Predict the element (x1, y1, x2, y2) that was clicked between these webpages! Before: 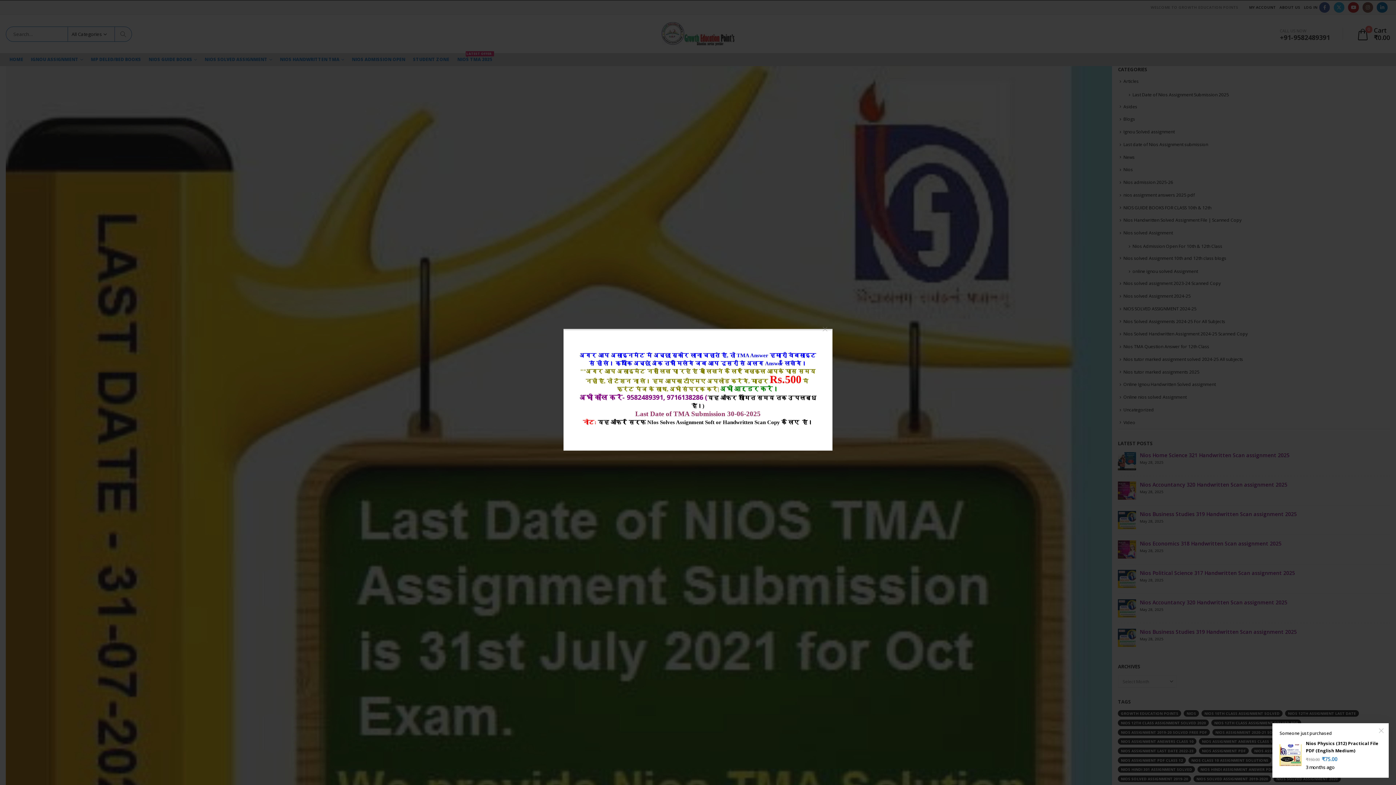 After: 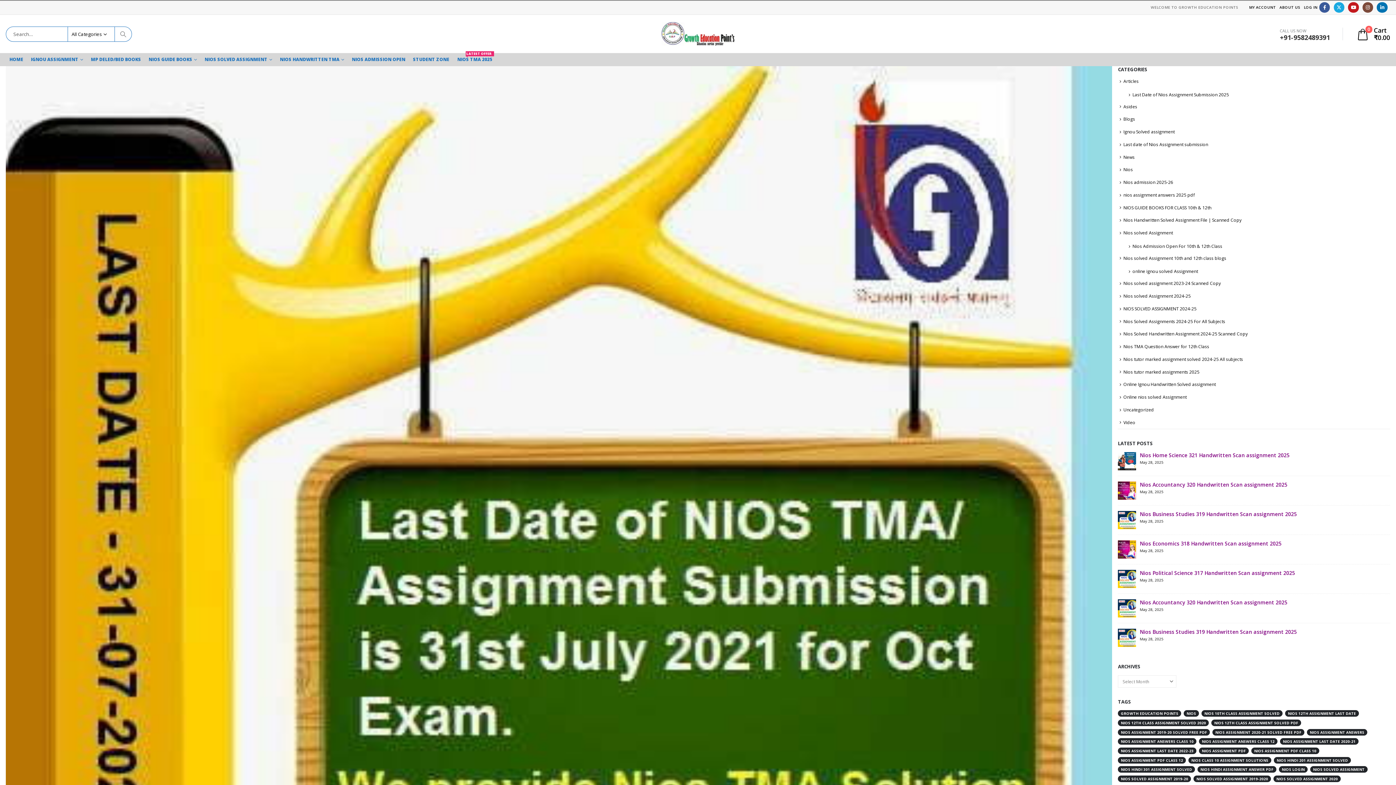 Action: label: × bbox: (814, 318, 835, 339)